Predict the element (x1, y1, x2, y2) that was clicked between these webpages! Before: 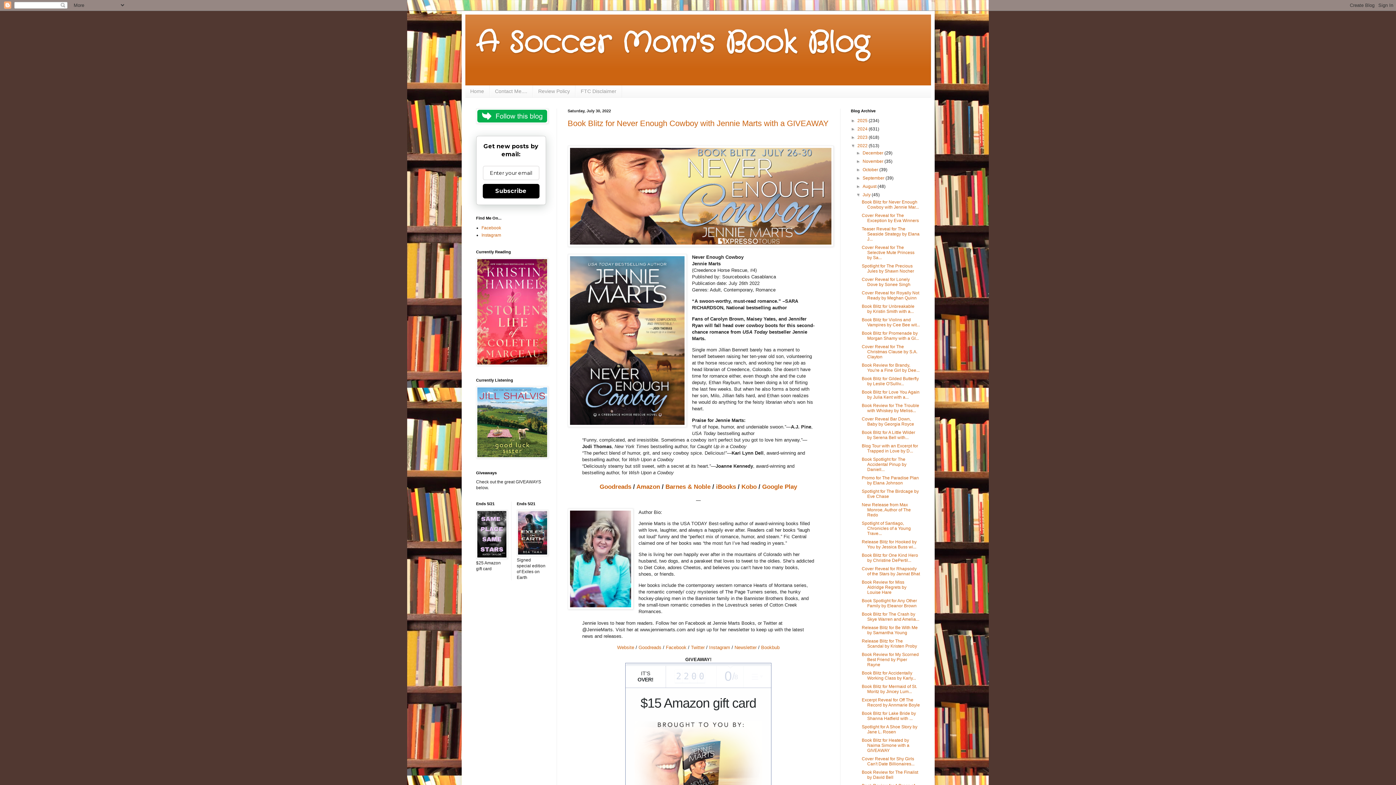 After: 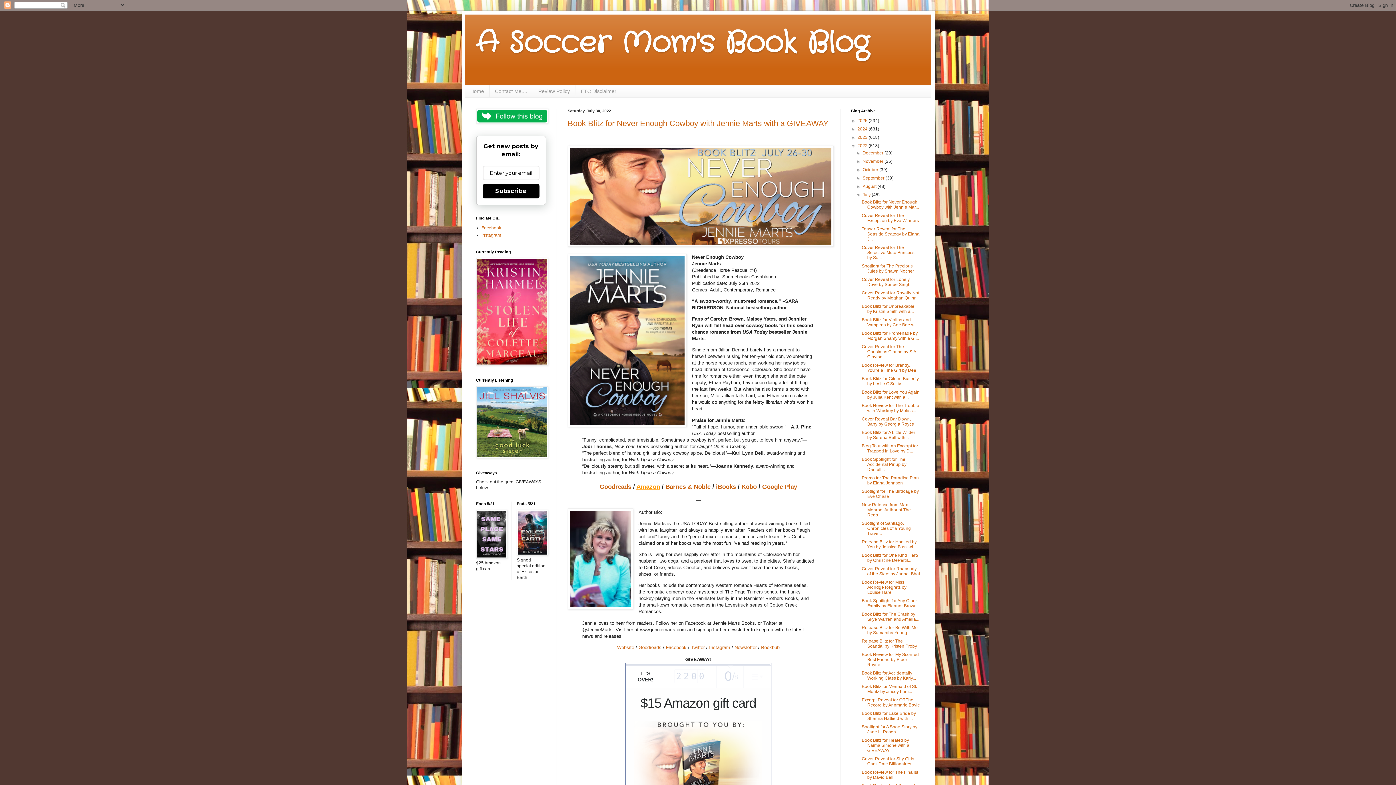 Action: bbox: (636, 483, 660, 490) label: Amazon